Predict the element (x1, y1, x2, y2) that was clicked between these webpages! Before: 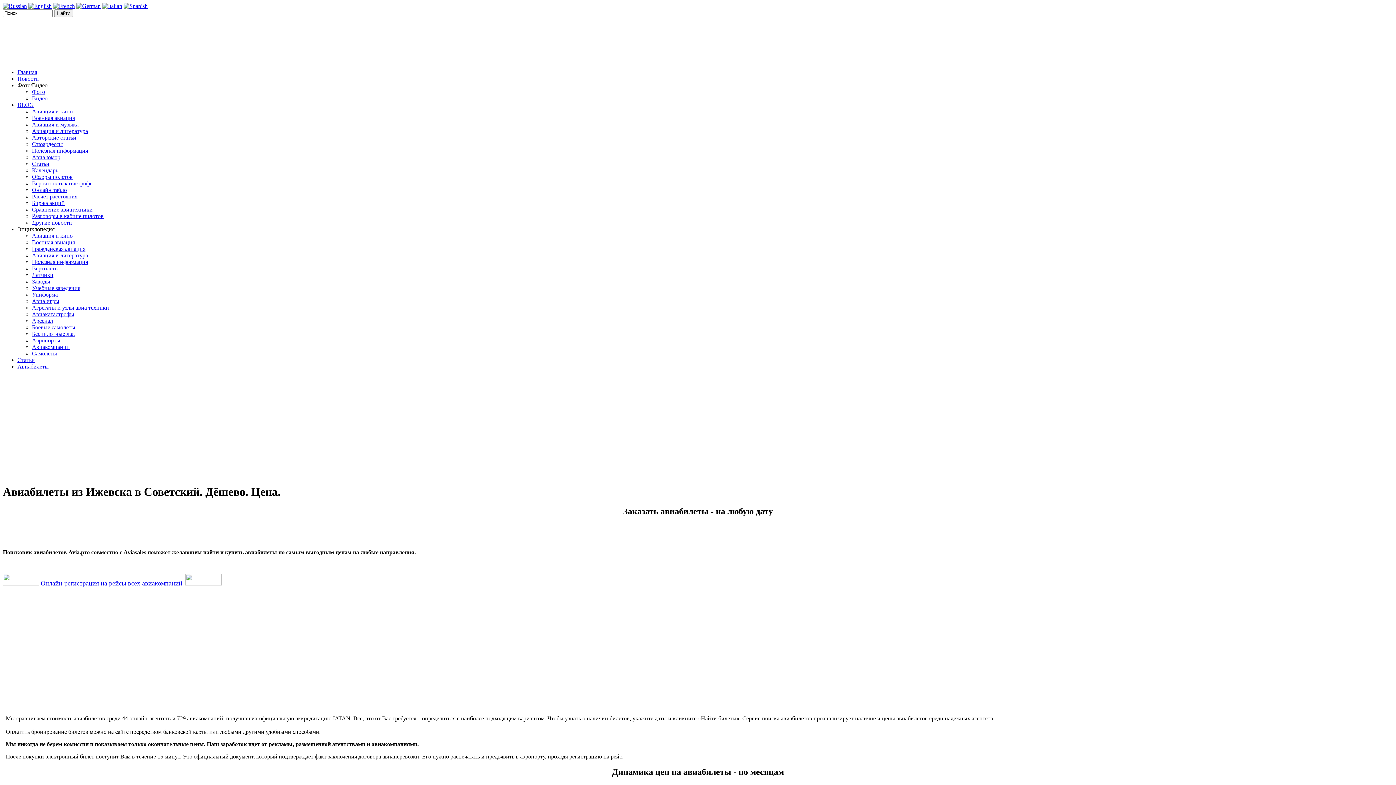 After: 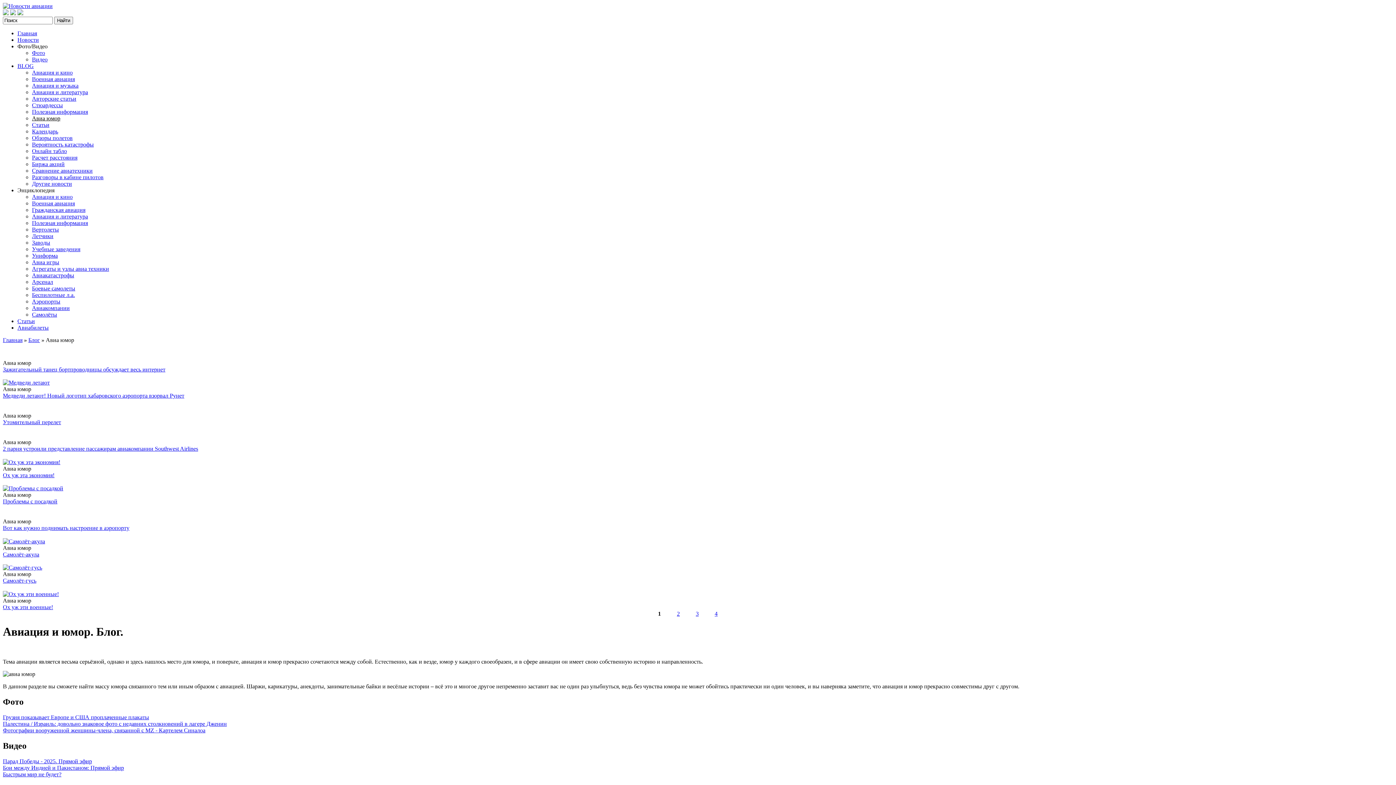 Action: bbox: (32, 154, 60, 160) label: Авиа юмор